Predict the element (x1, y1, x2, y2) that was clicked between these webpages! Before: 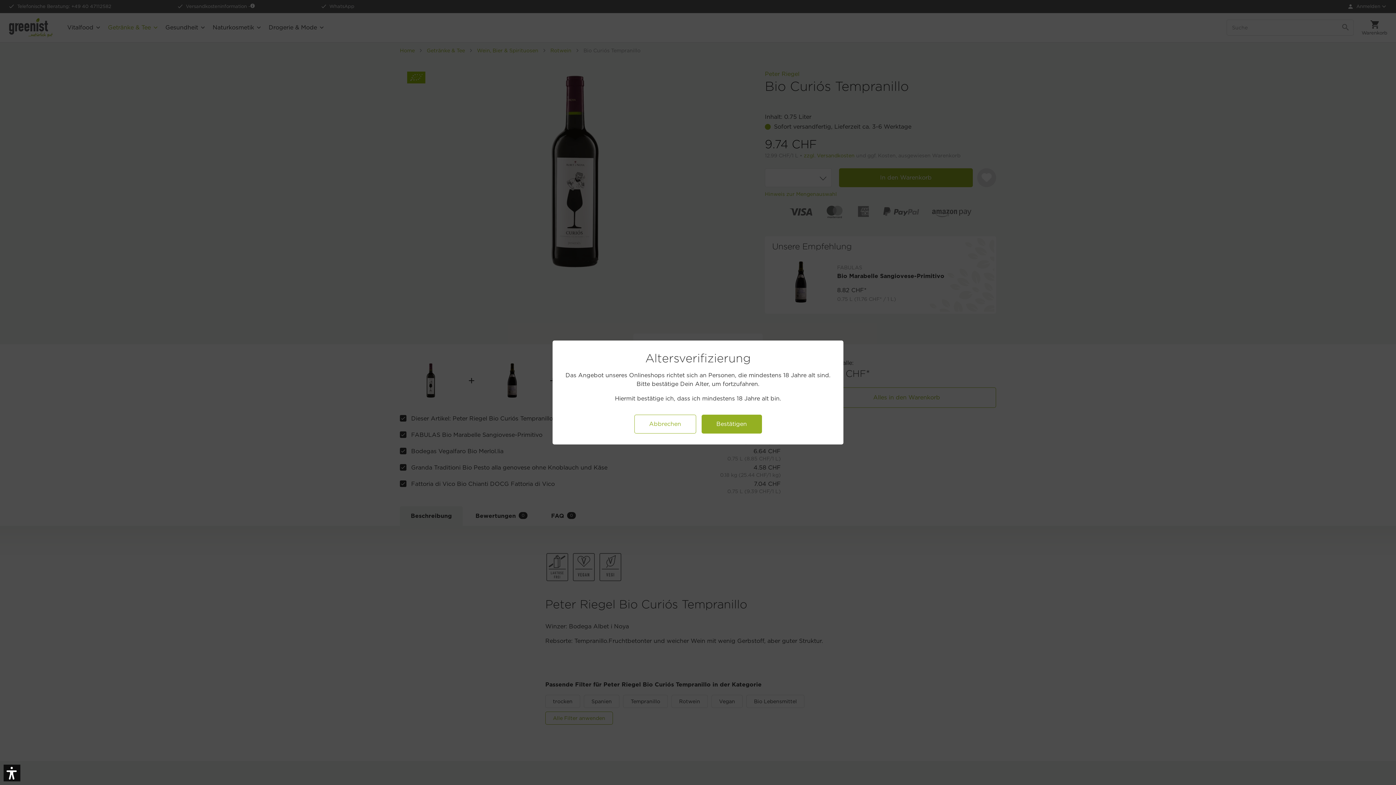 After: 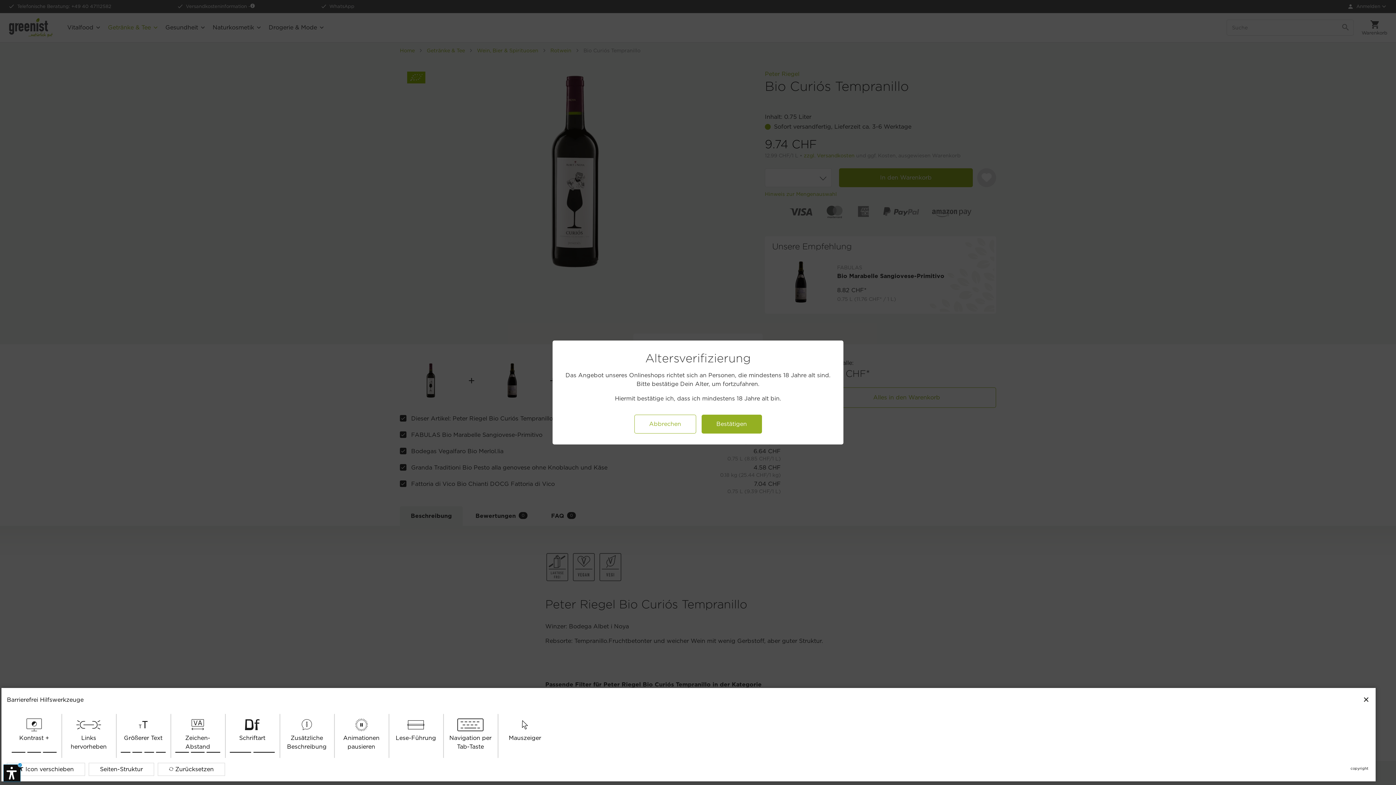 Action: bbox: (3, 765, 20, 781)